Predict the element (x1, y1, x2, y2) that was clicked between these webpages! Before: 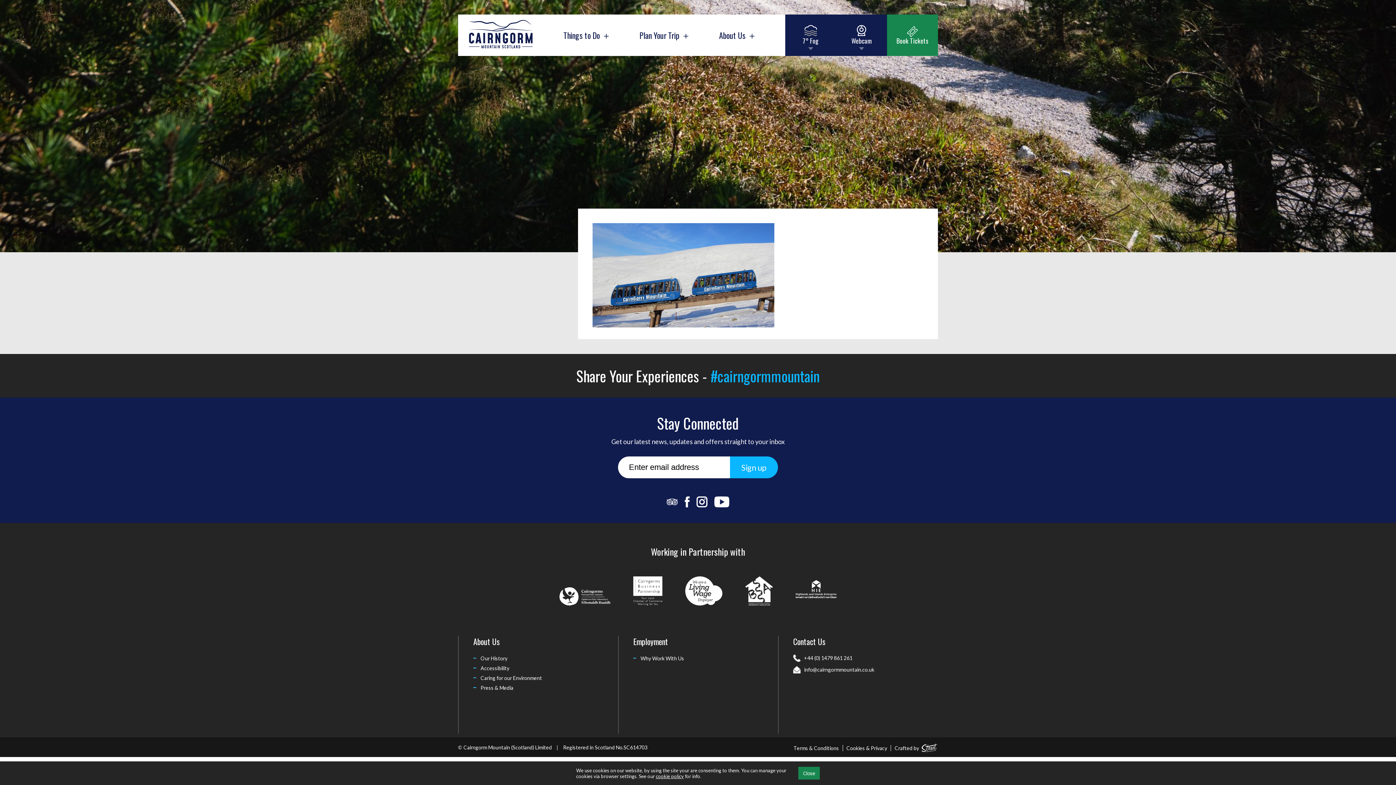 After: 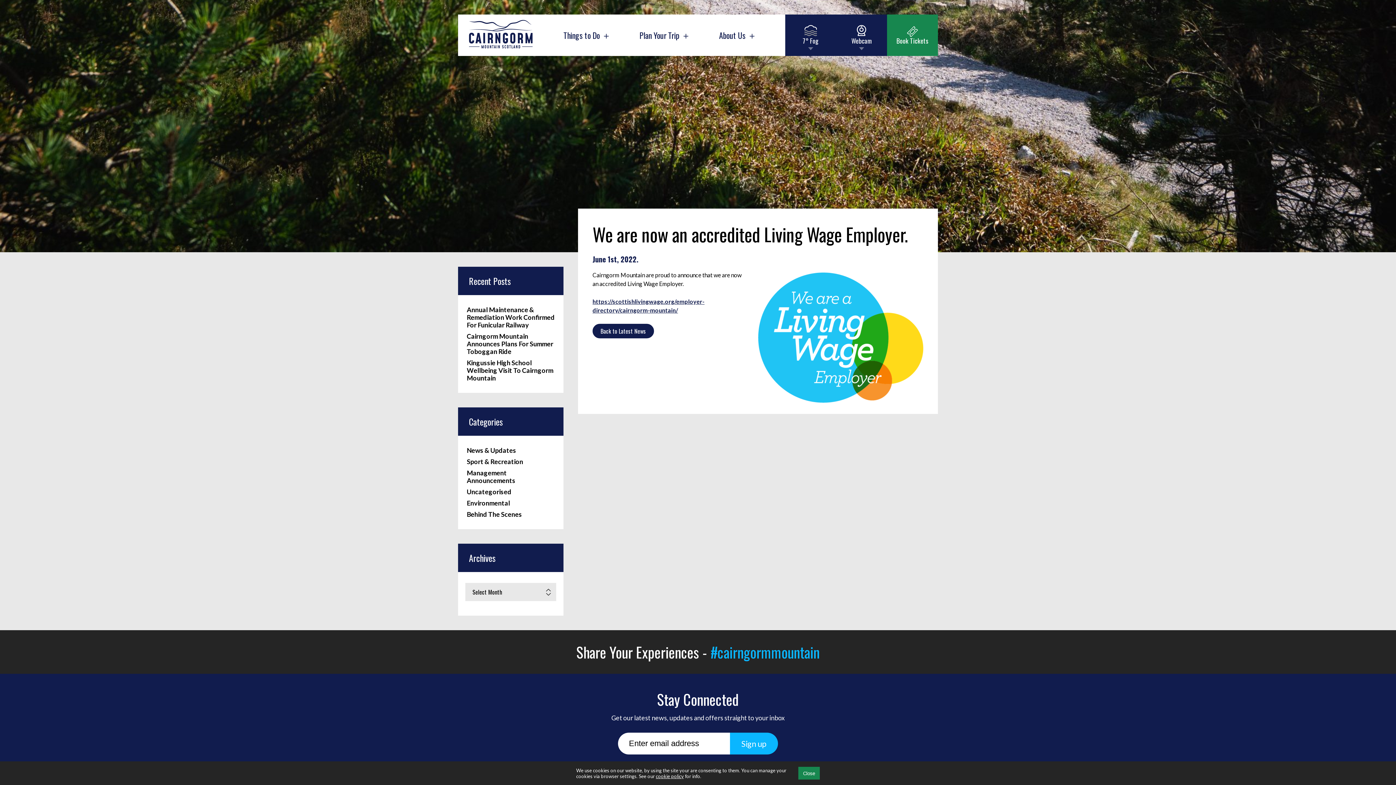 Action: bbox: (674, 607, 733, 614)